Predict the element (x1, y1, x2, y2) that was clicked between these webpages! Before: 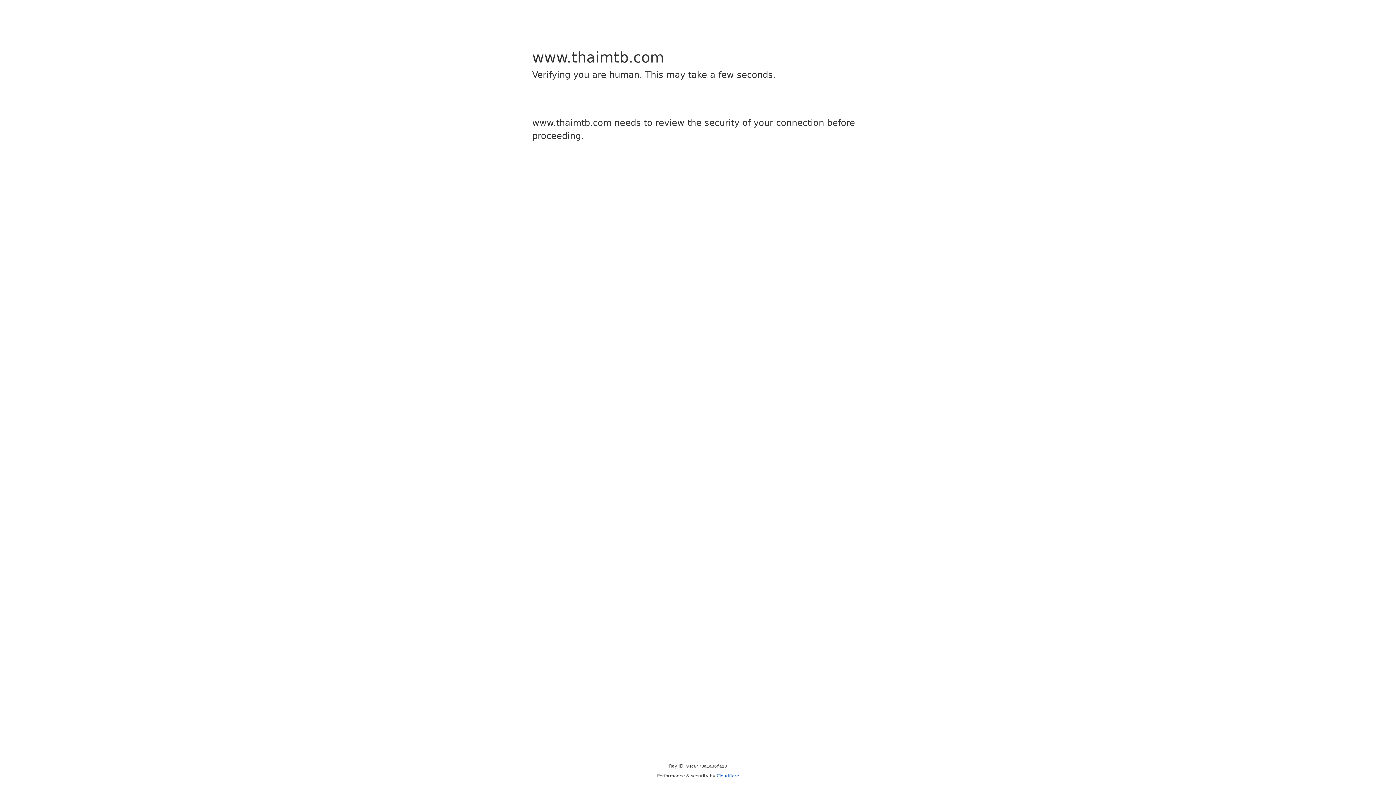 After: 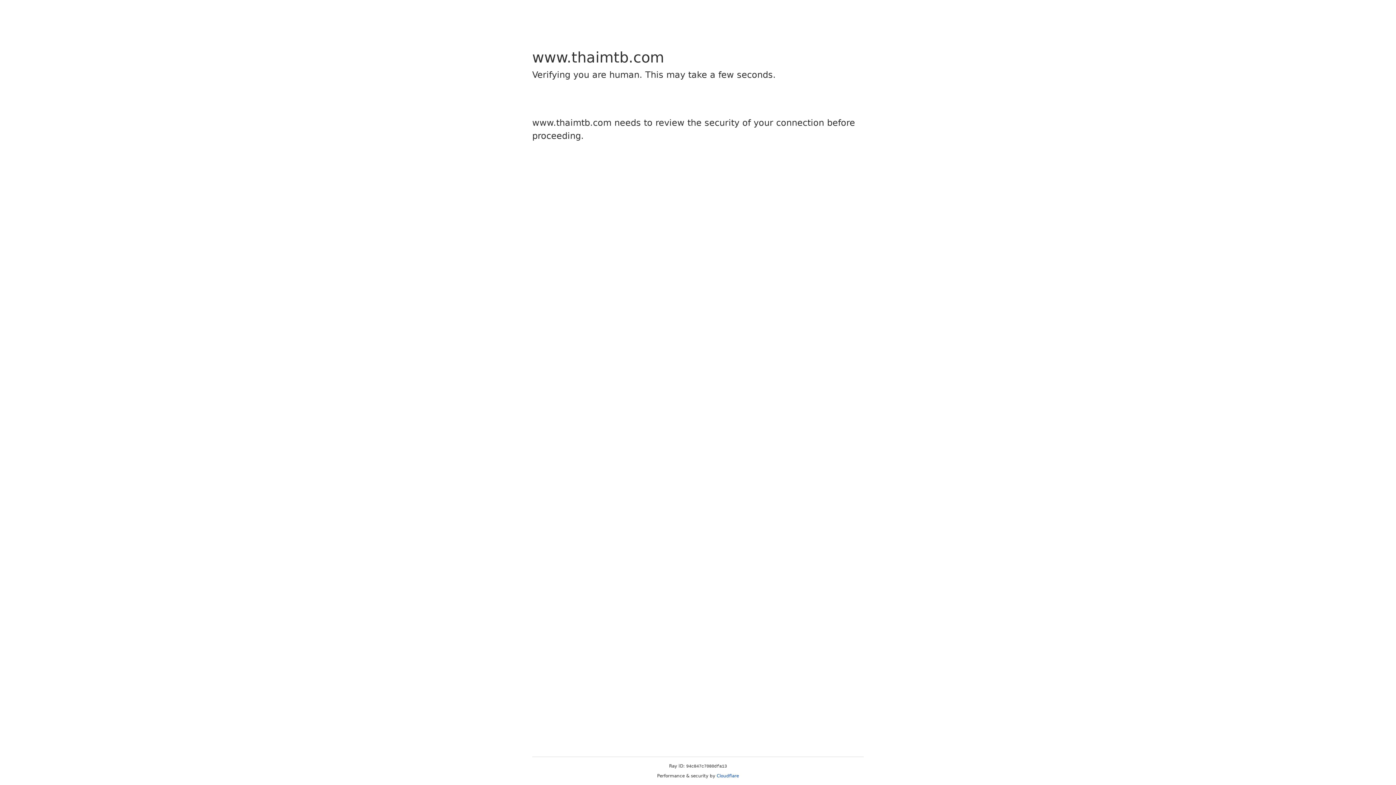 Action: bbox: (716, 773, 739, 778) label: Cloudflare